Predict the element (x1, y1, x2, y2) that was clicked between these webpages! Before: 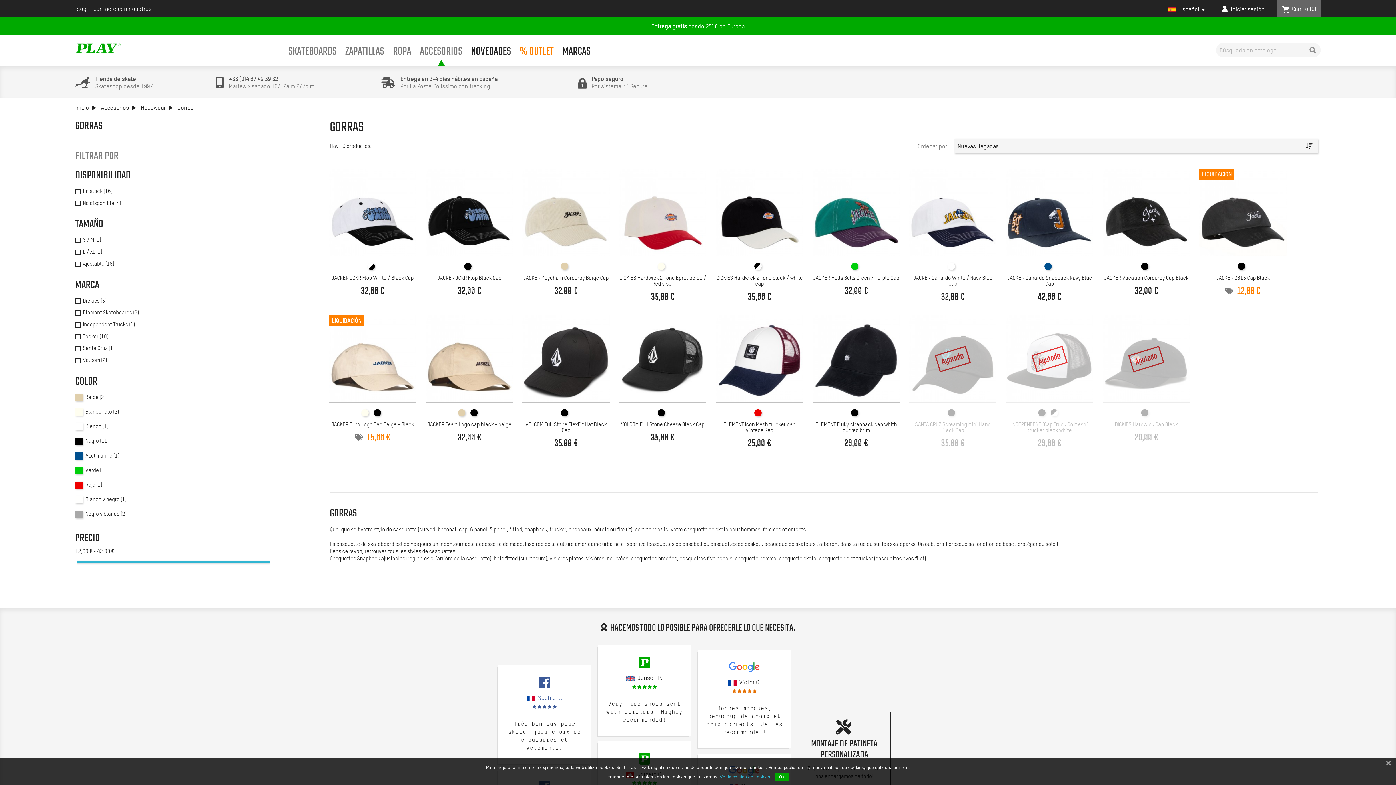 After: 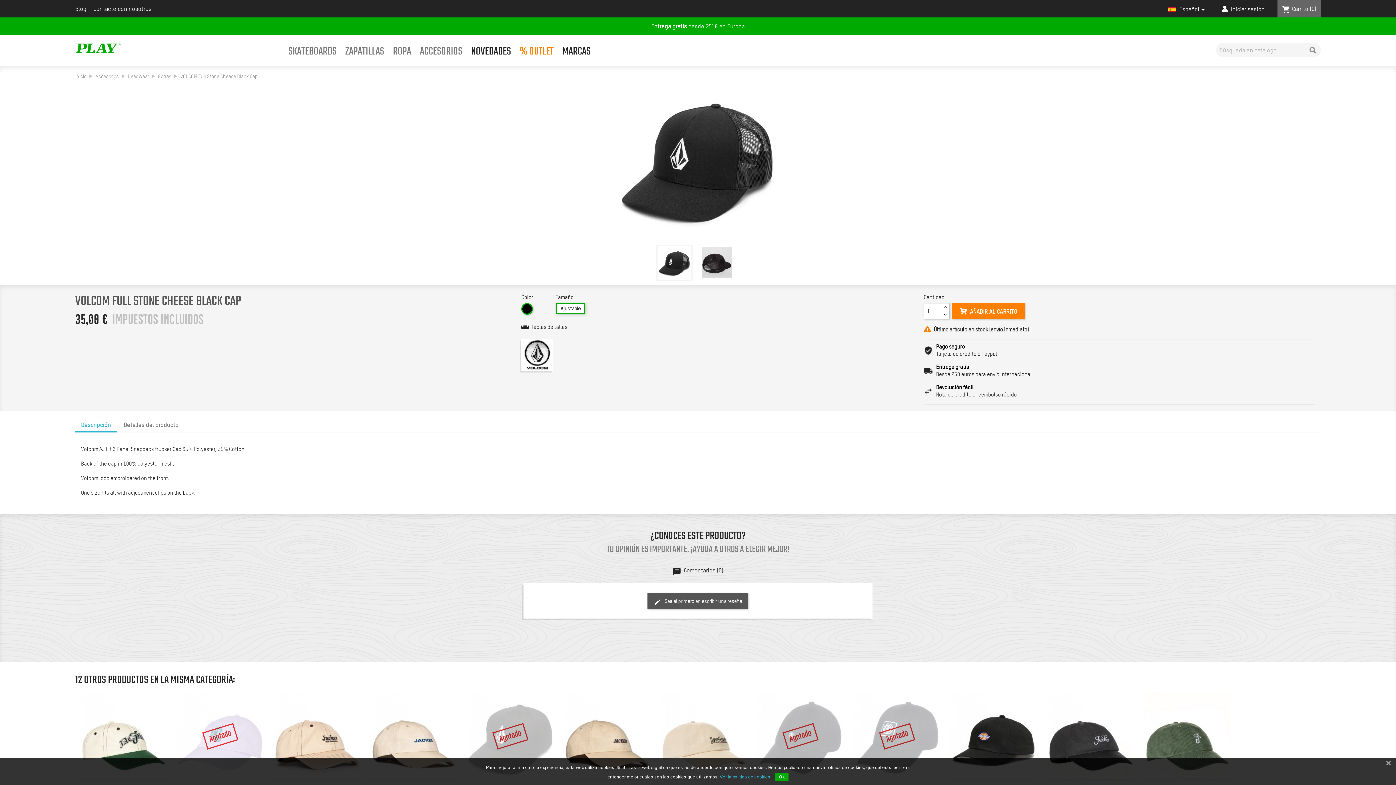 Action: bbox: (619, 315, 706, 418)